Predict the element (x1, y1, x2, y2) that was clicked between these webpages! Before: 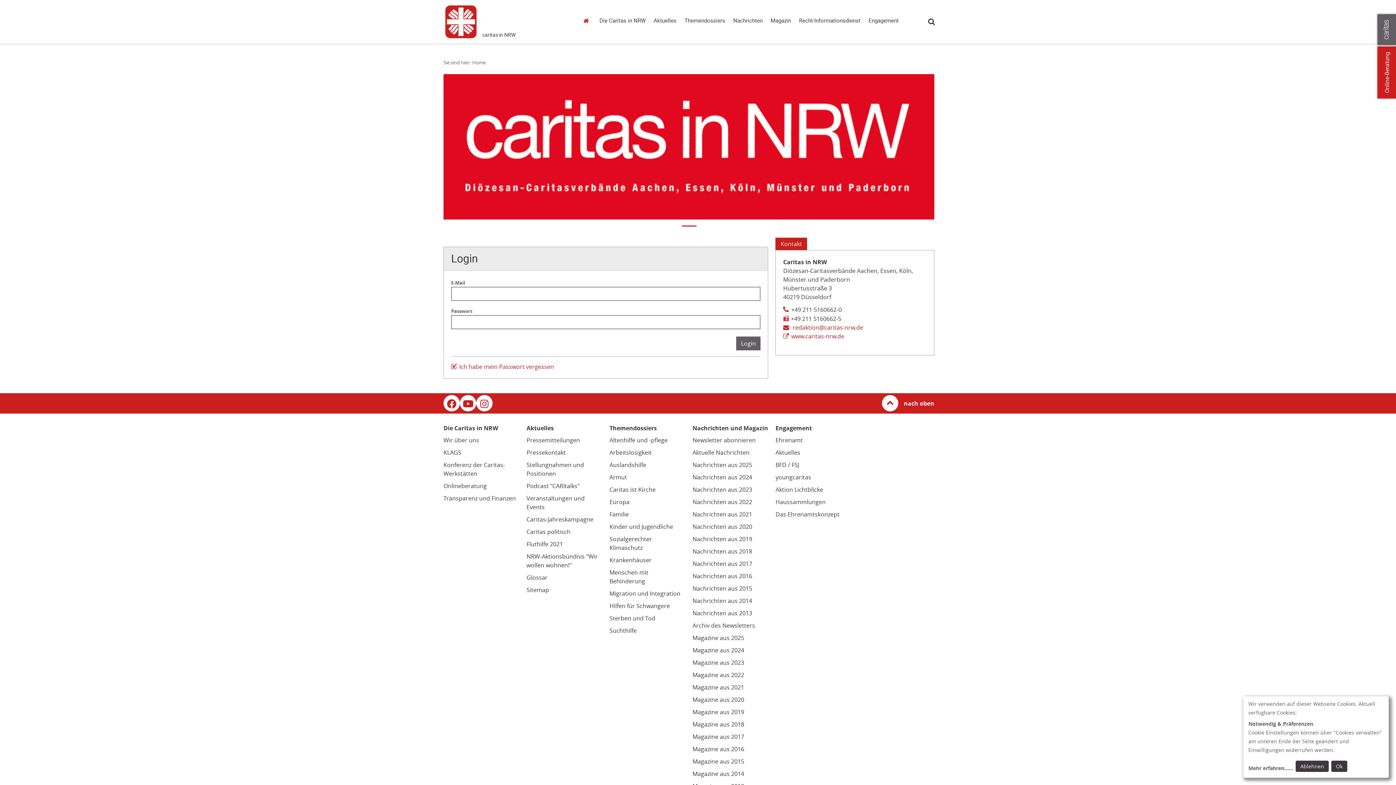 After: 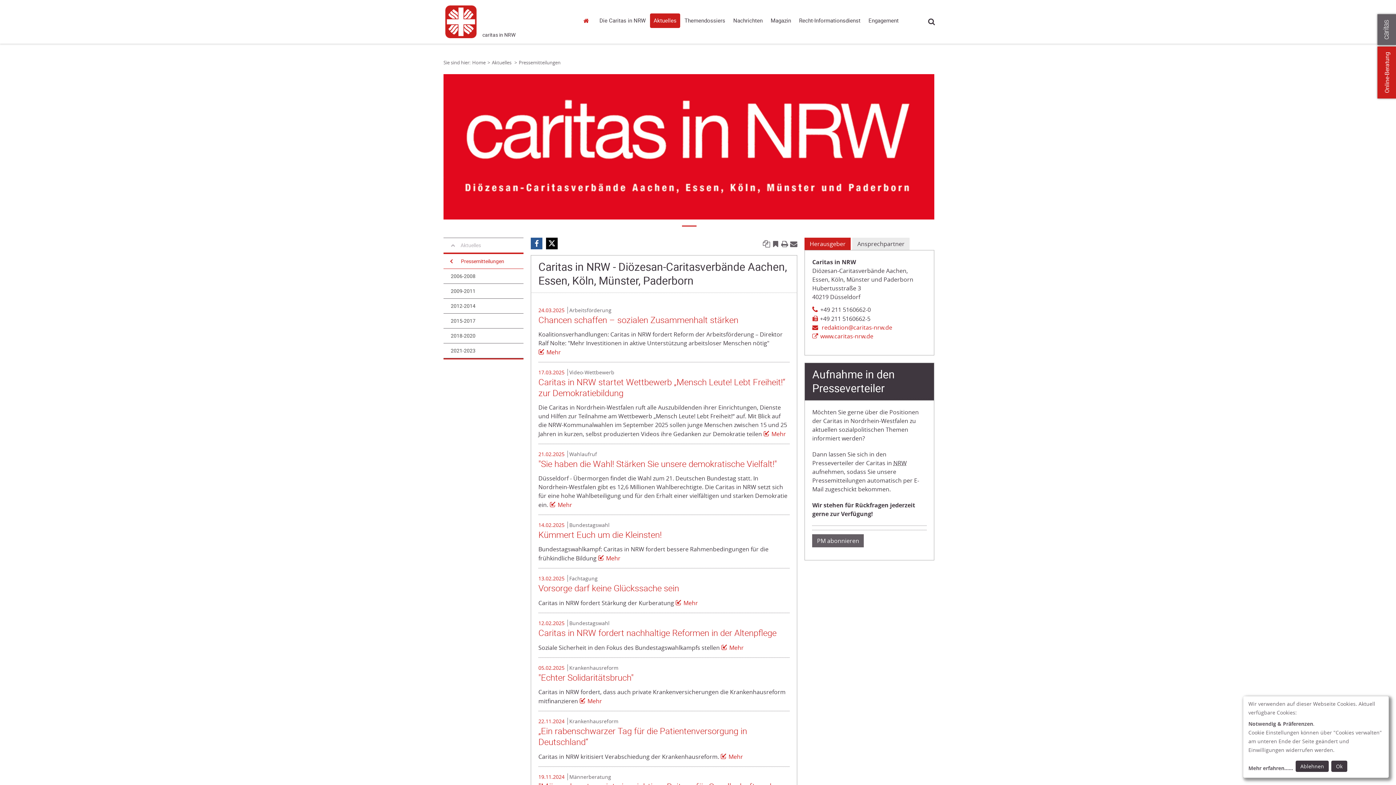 Action: bbox: (650, 13, 680, 28) label: Aktuelles